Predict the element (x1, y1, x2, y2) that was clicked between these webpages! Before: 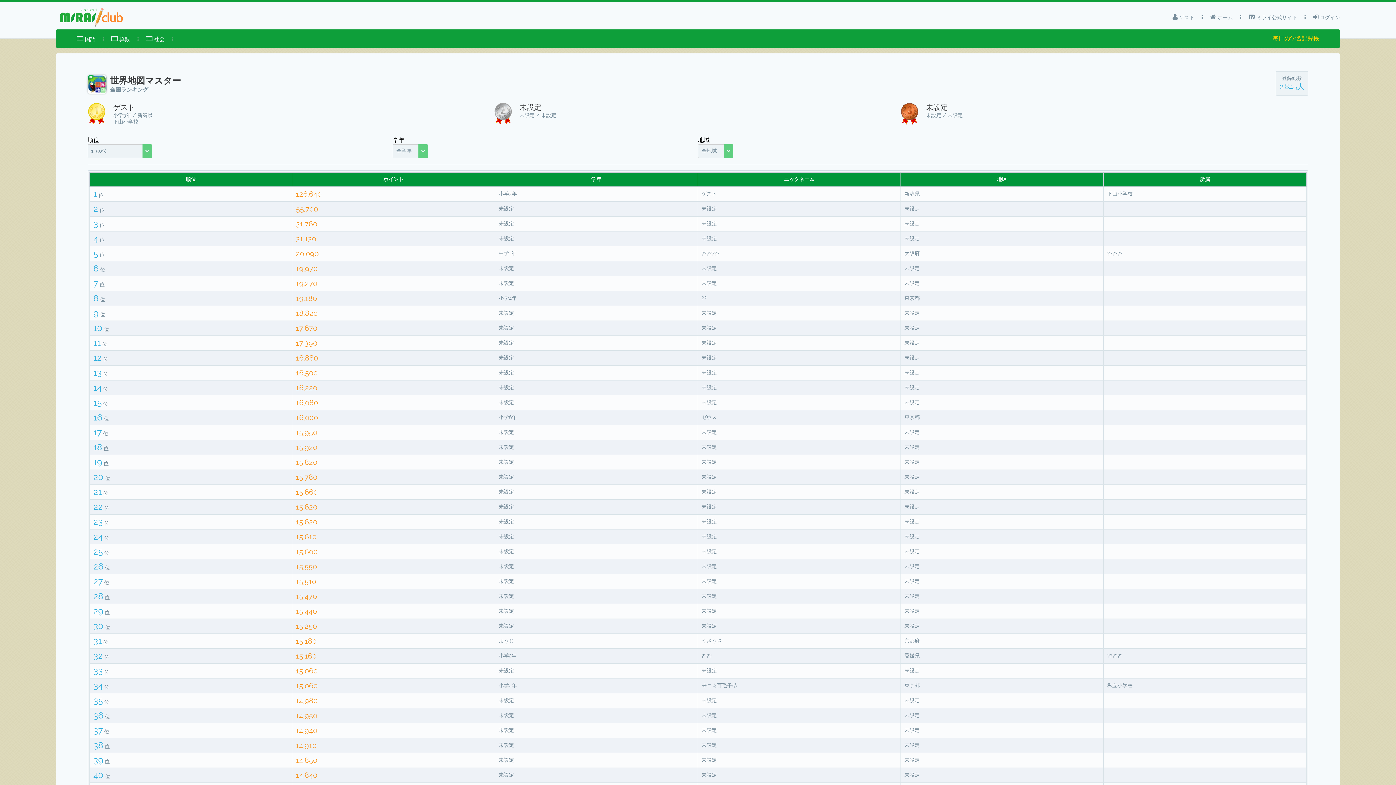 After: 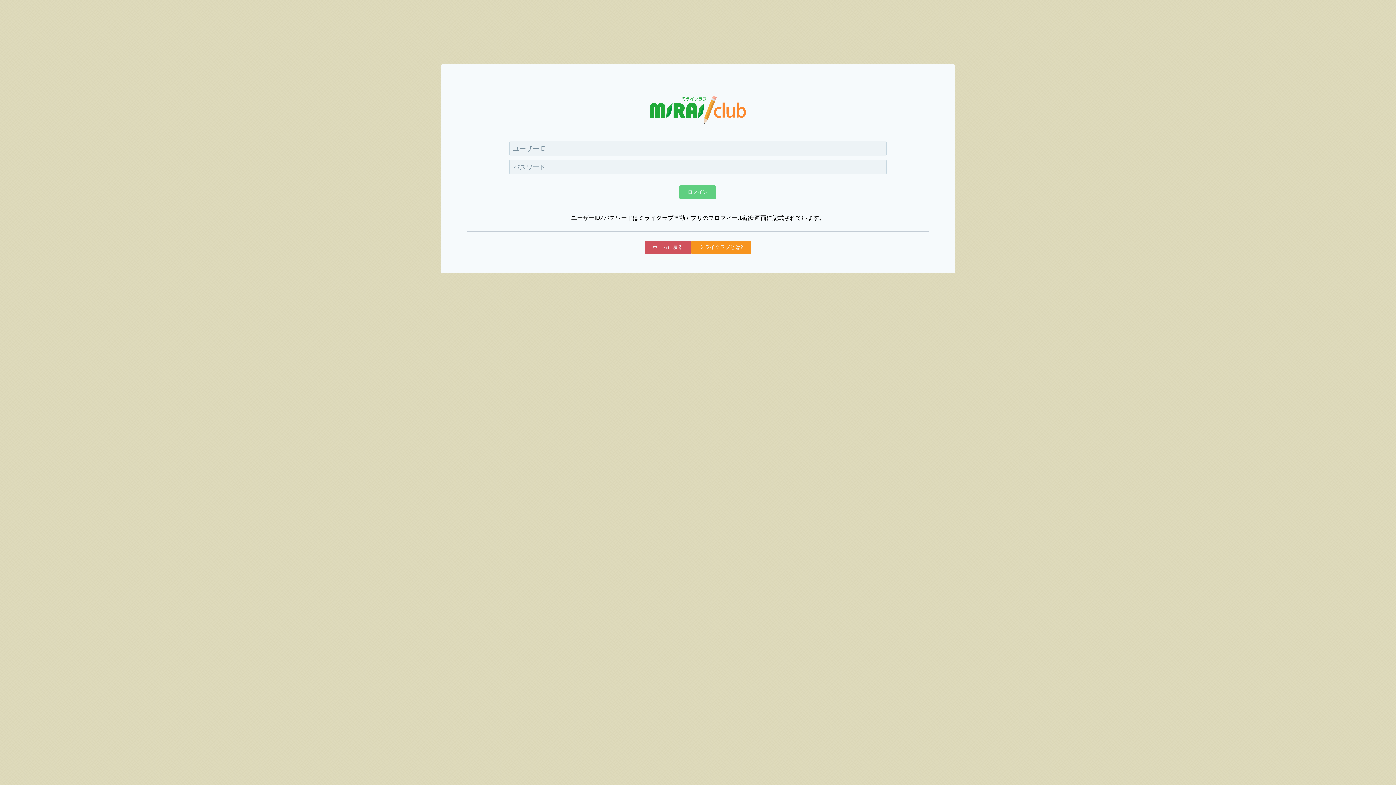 Action: label:  ログイン bbox: (1313, 10, 1340, 24)